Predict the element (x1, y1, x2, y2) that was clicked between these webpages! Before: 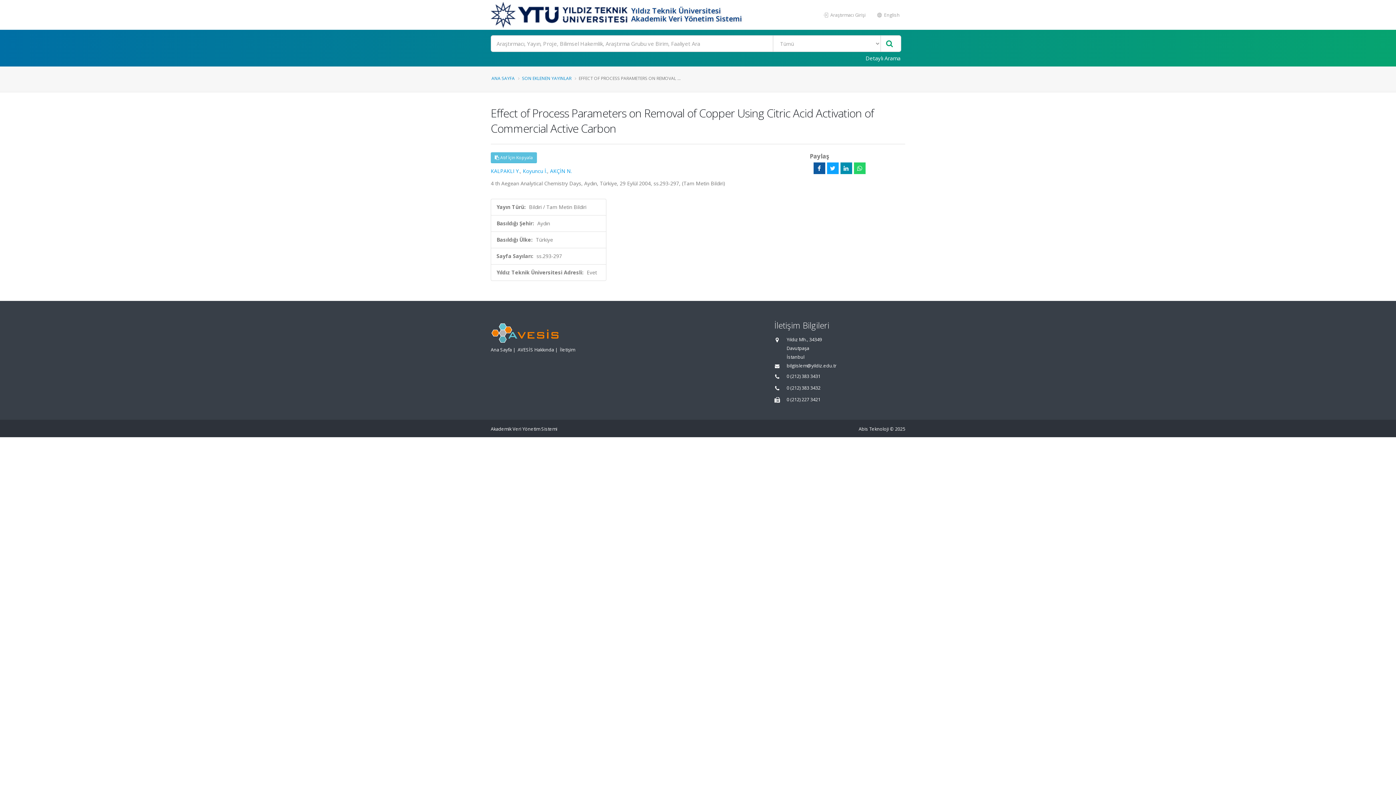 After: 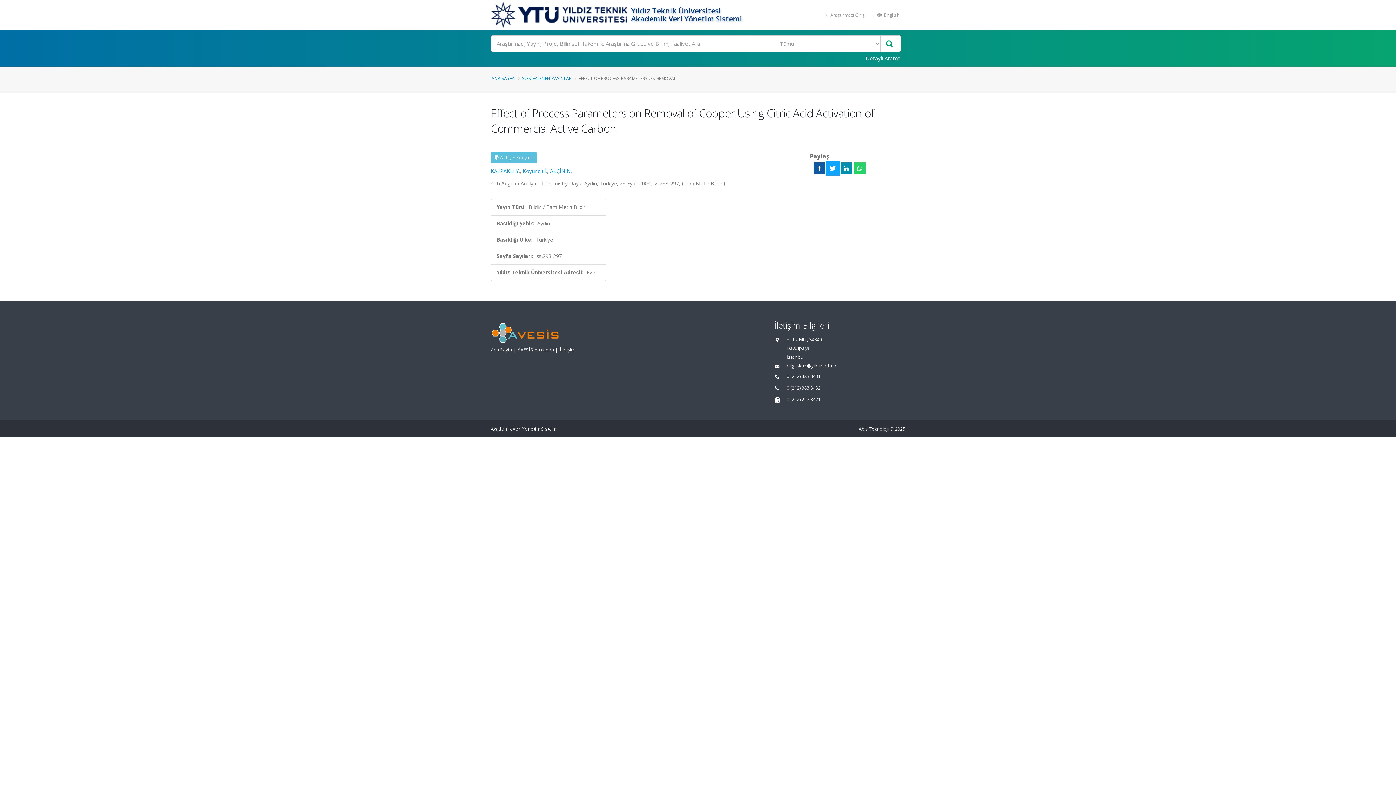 Action: bbox: (827, 162, 838, 174)